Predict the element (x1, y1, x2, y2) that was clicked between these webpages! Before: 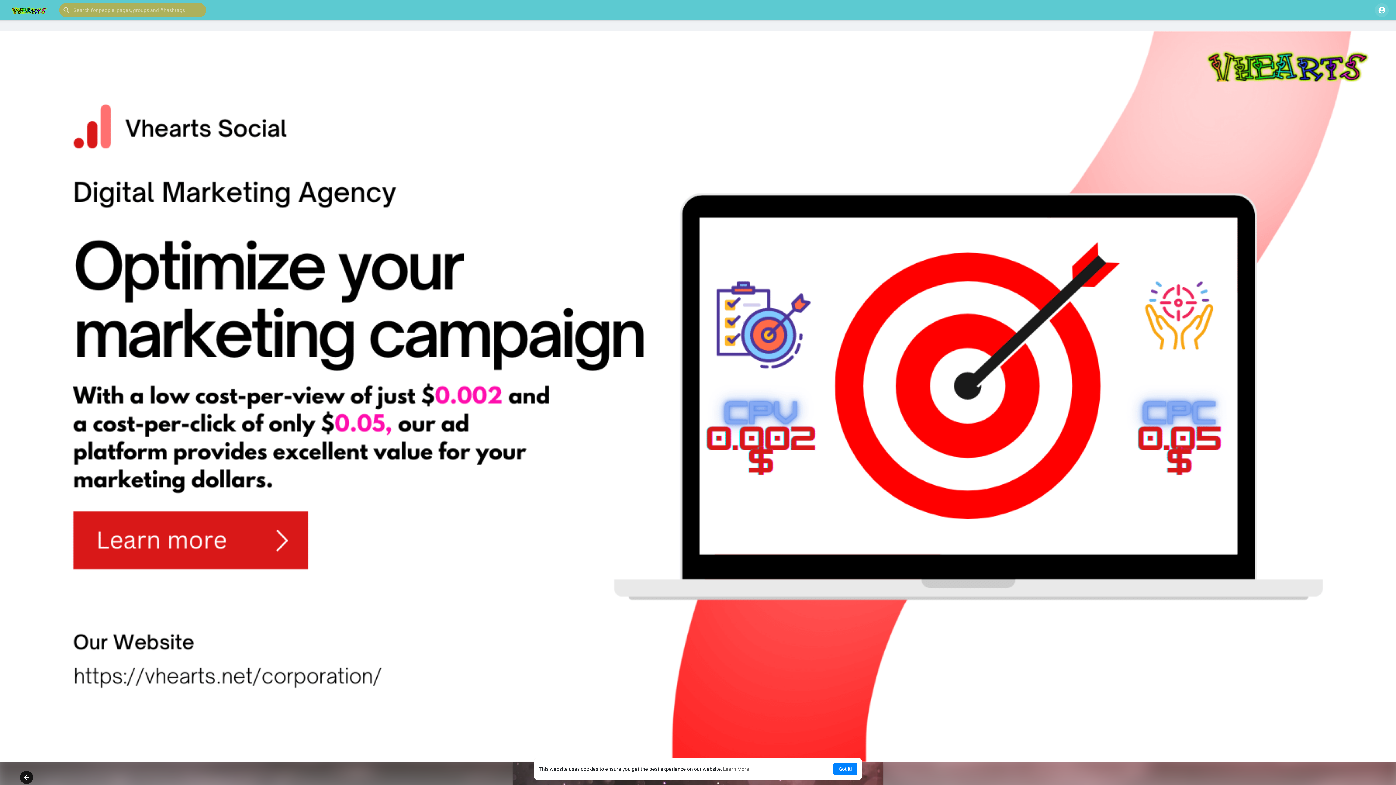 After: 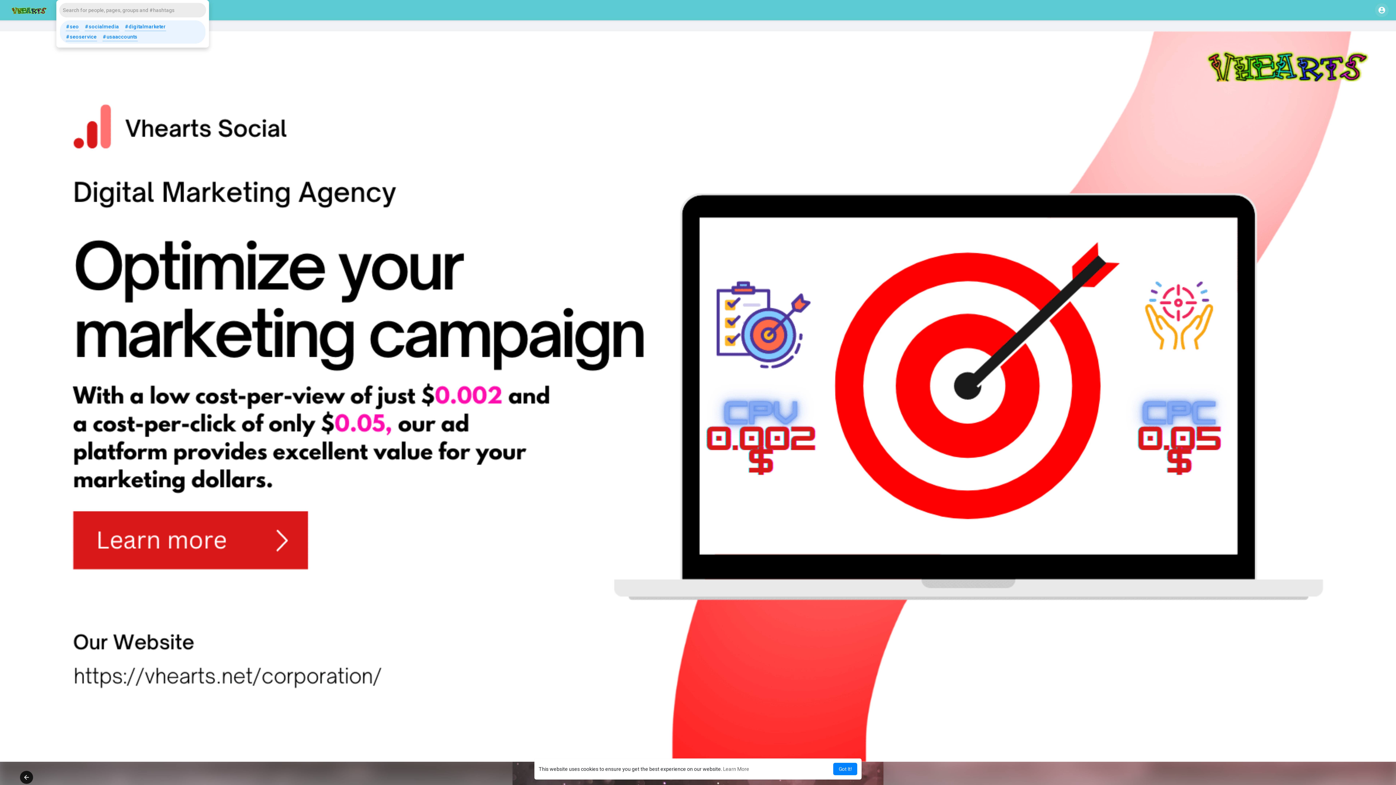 Action: bbox: (59, 2, 206, 17)